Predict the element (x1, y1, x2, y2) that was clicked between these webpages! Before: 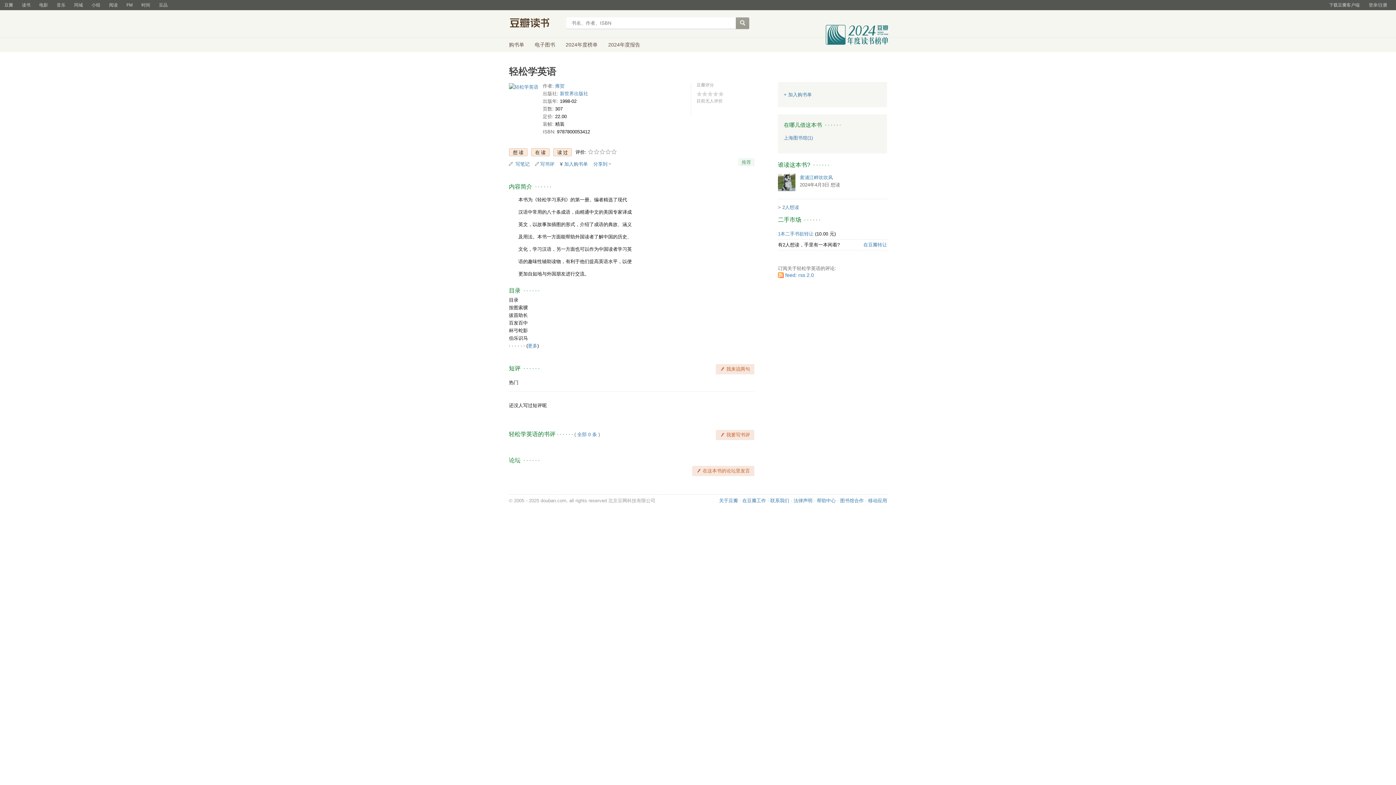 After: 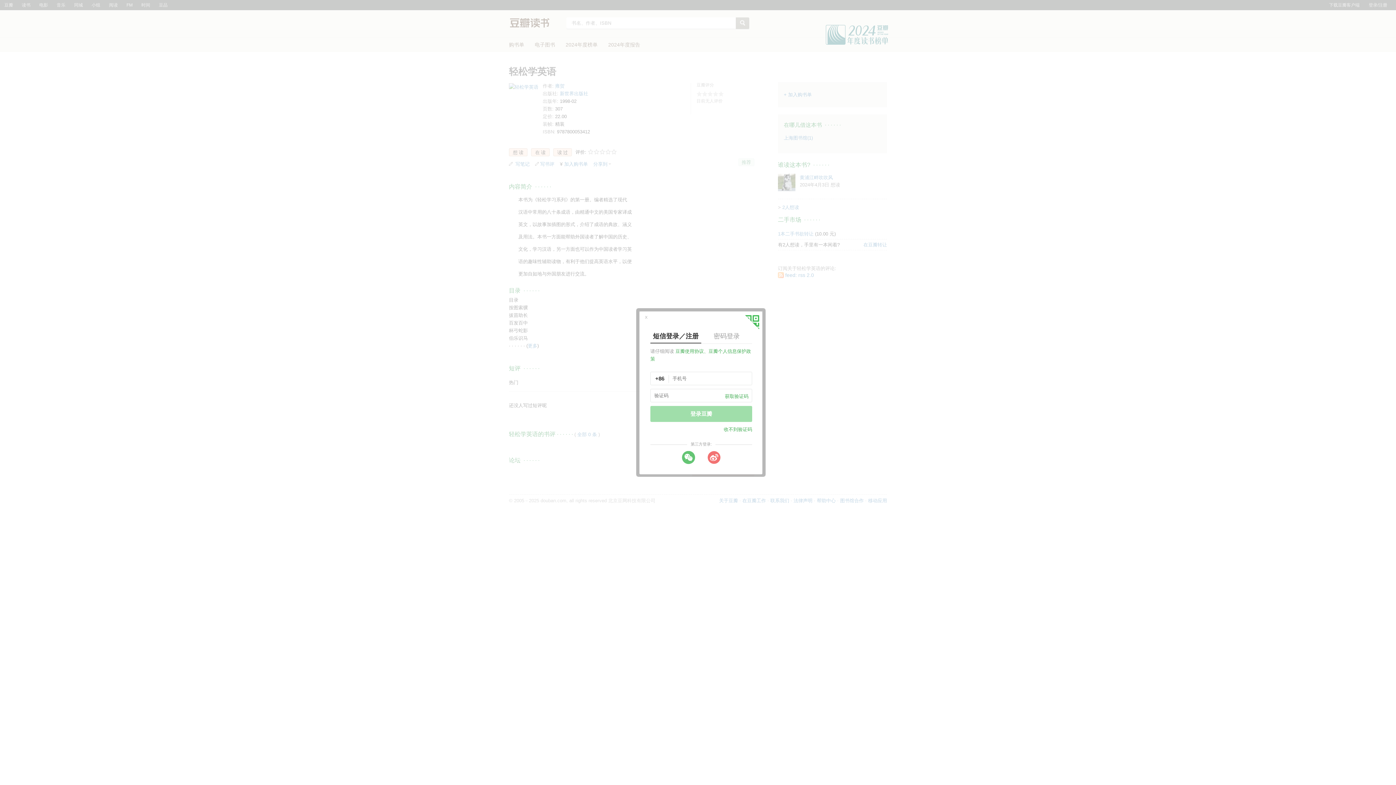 Action: label: 写笔记 bbox: (515, 161, 529, 166)